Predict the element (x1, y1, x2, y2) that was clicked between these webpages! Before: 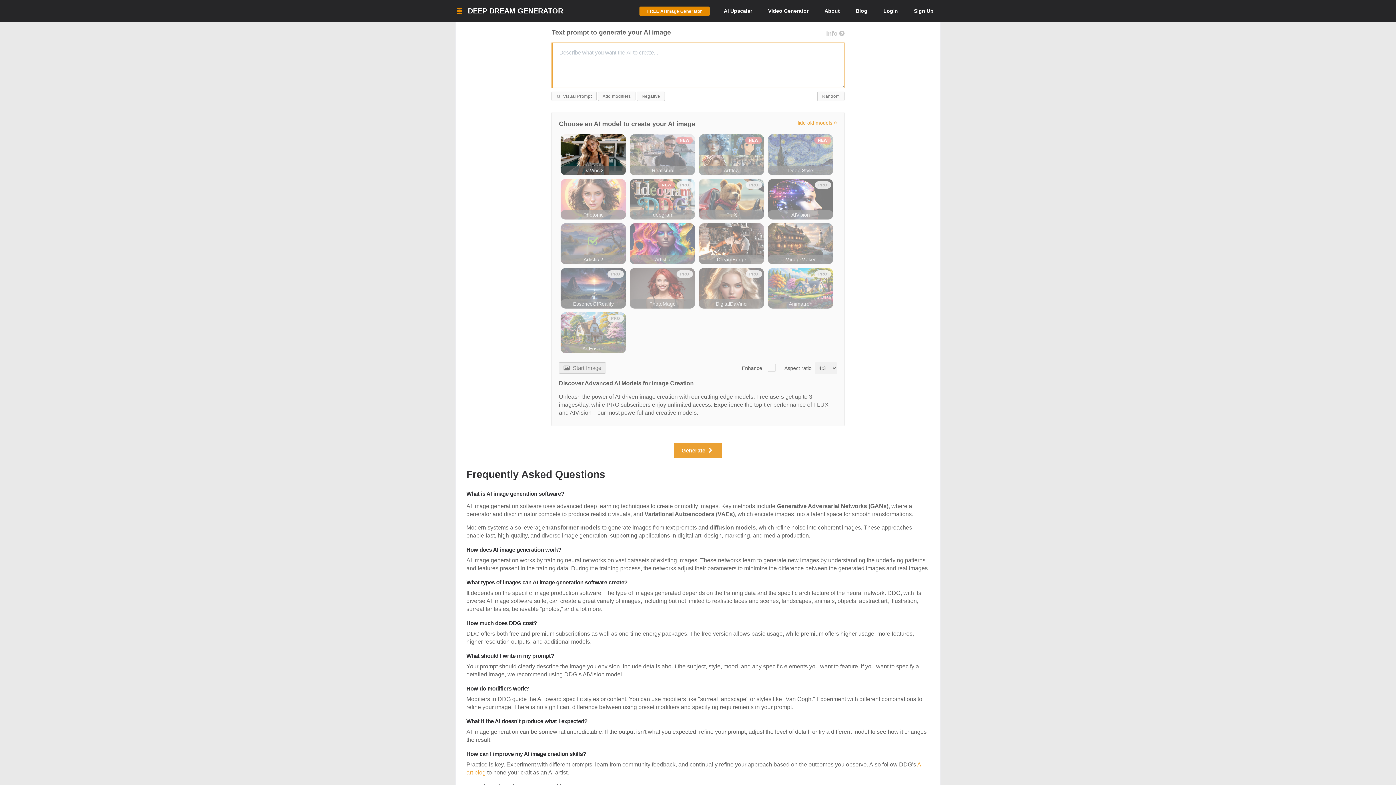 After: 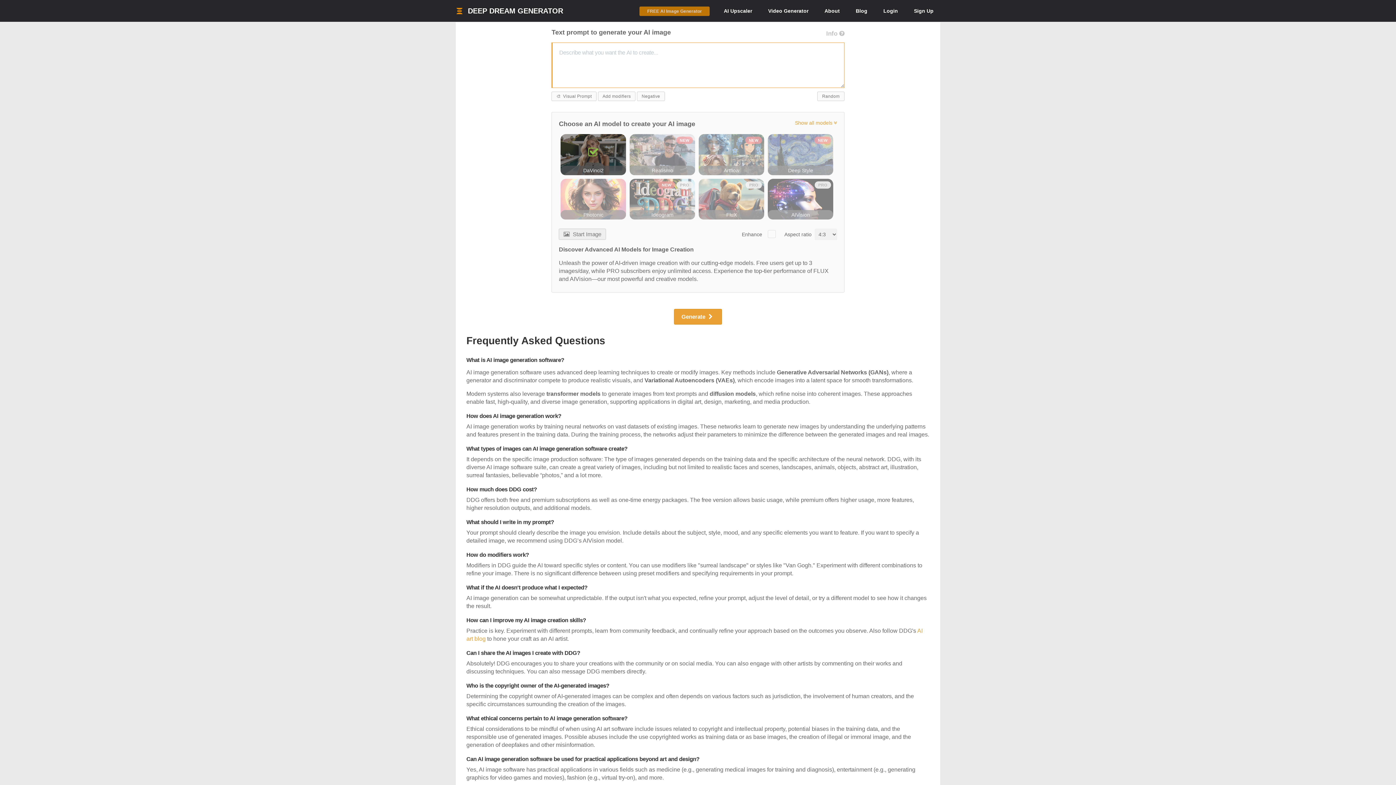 Action: label: FREE AI Image Generator bbox: (639, 6, 709, 16)